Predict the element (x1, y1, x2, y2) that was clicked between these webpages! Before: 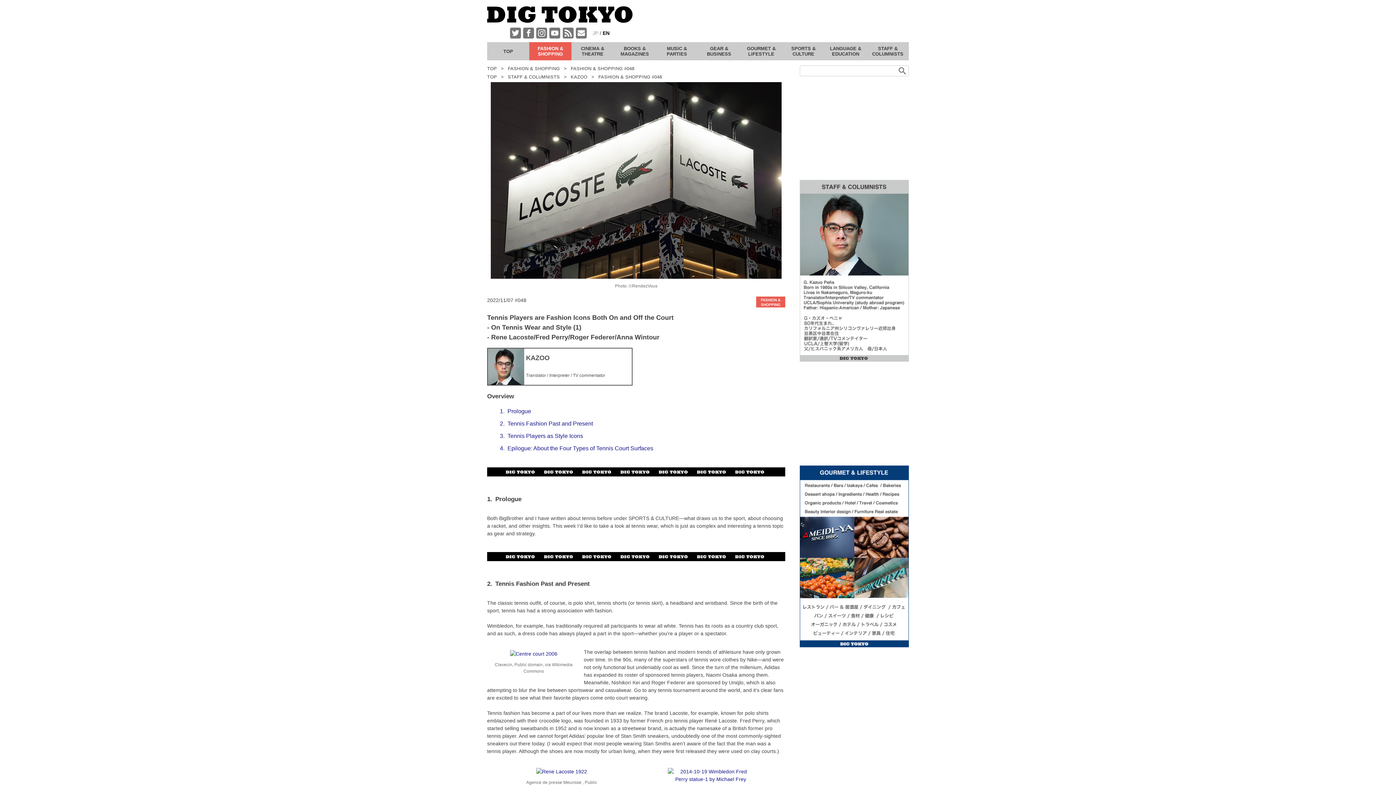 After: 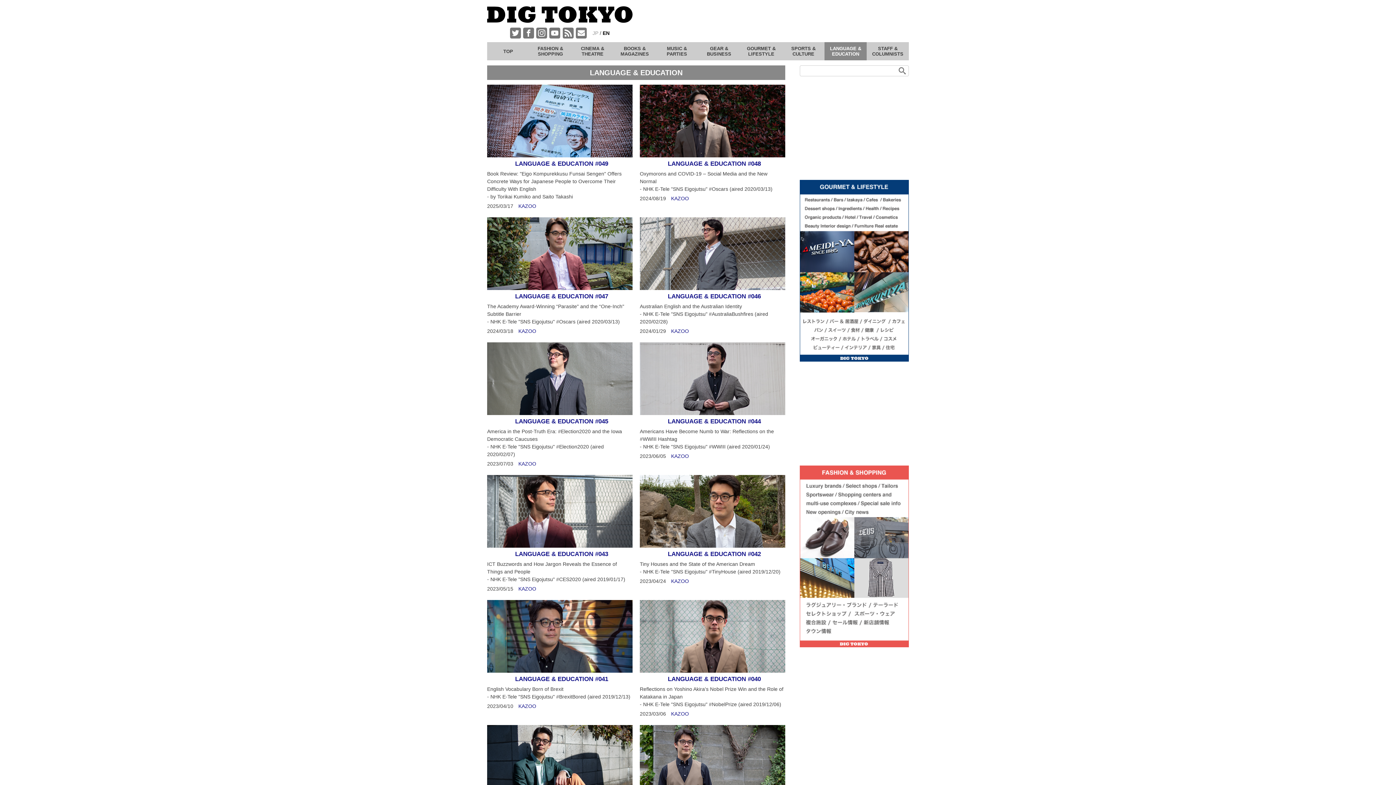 Action: label: LANGUAGE & EDUCATION bbox: (824, 3, 866, 98)